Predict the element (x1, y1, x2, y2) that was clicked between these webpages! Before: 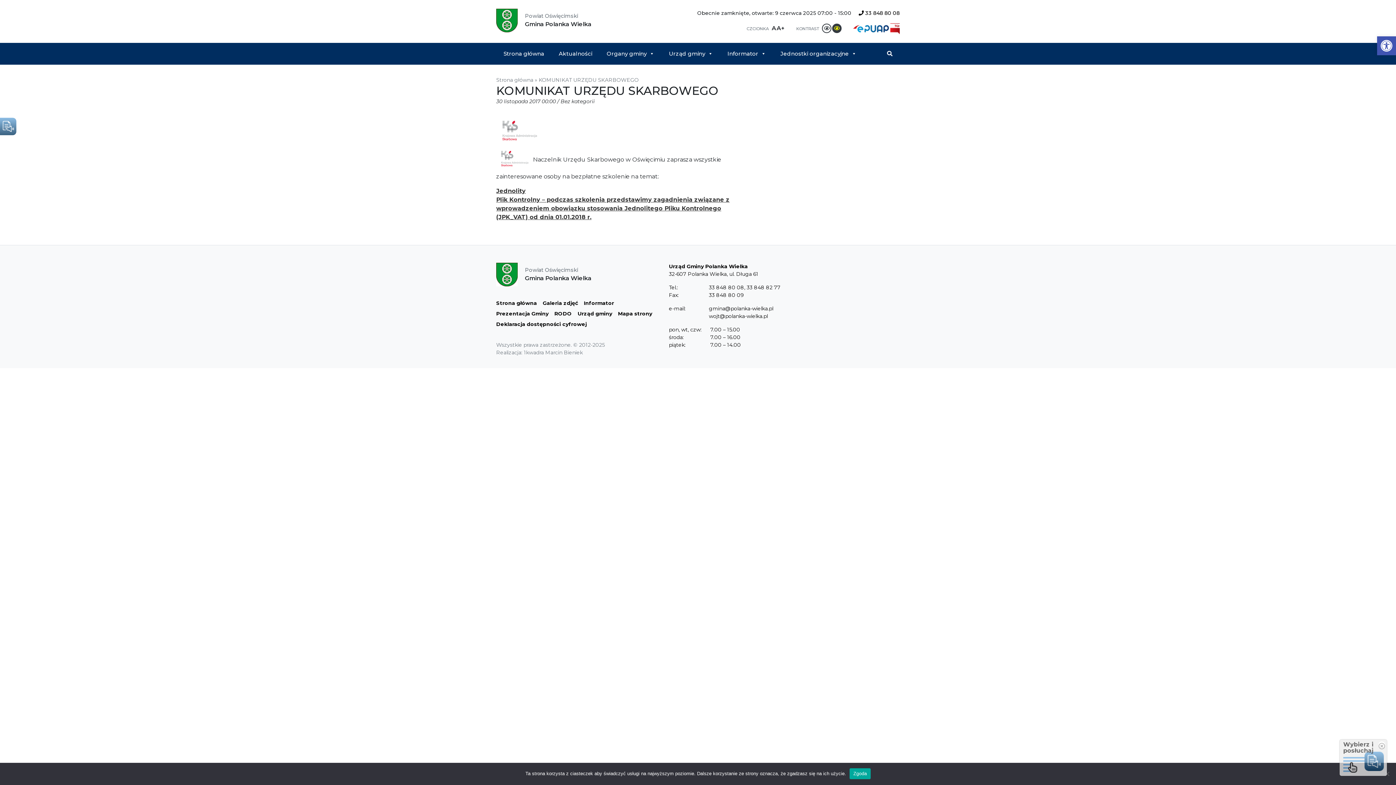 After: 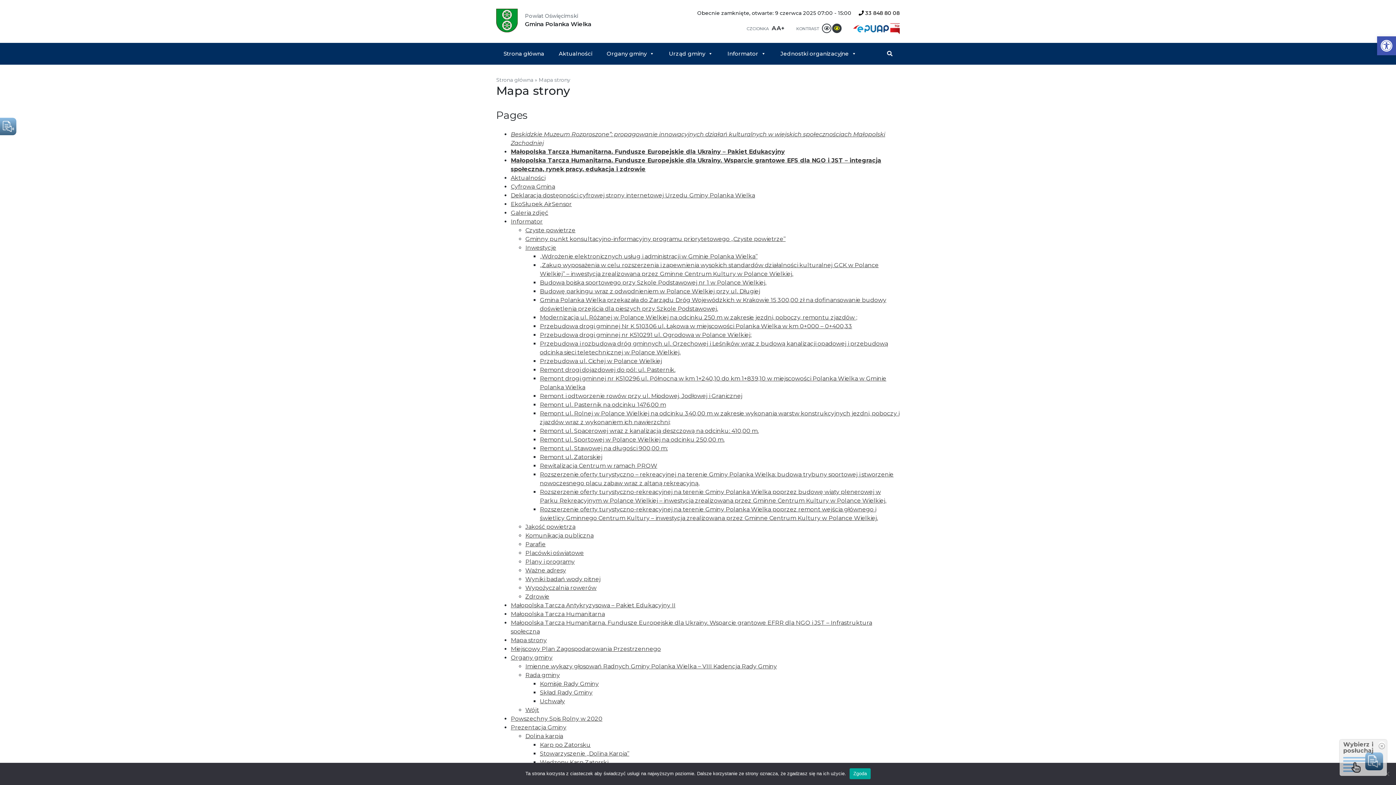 Action: bbox: (618, 310, 652, 317) label: Mapa strony